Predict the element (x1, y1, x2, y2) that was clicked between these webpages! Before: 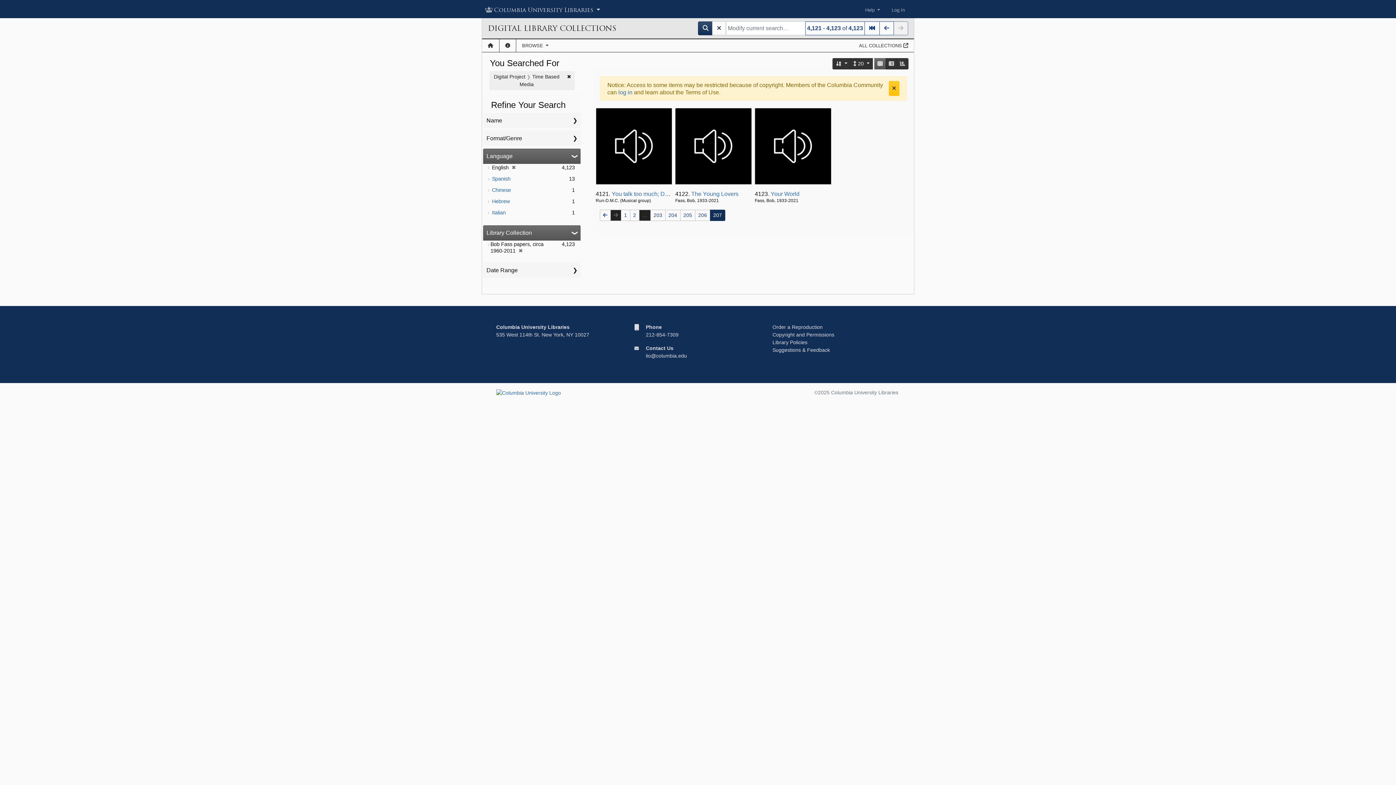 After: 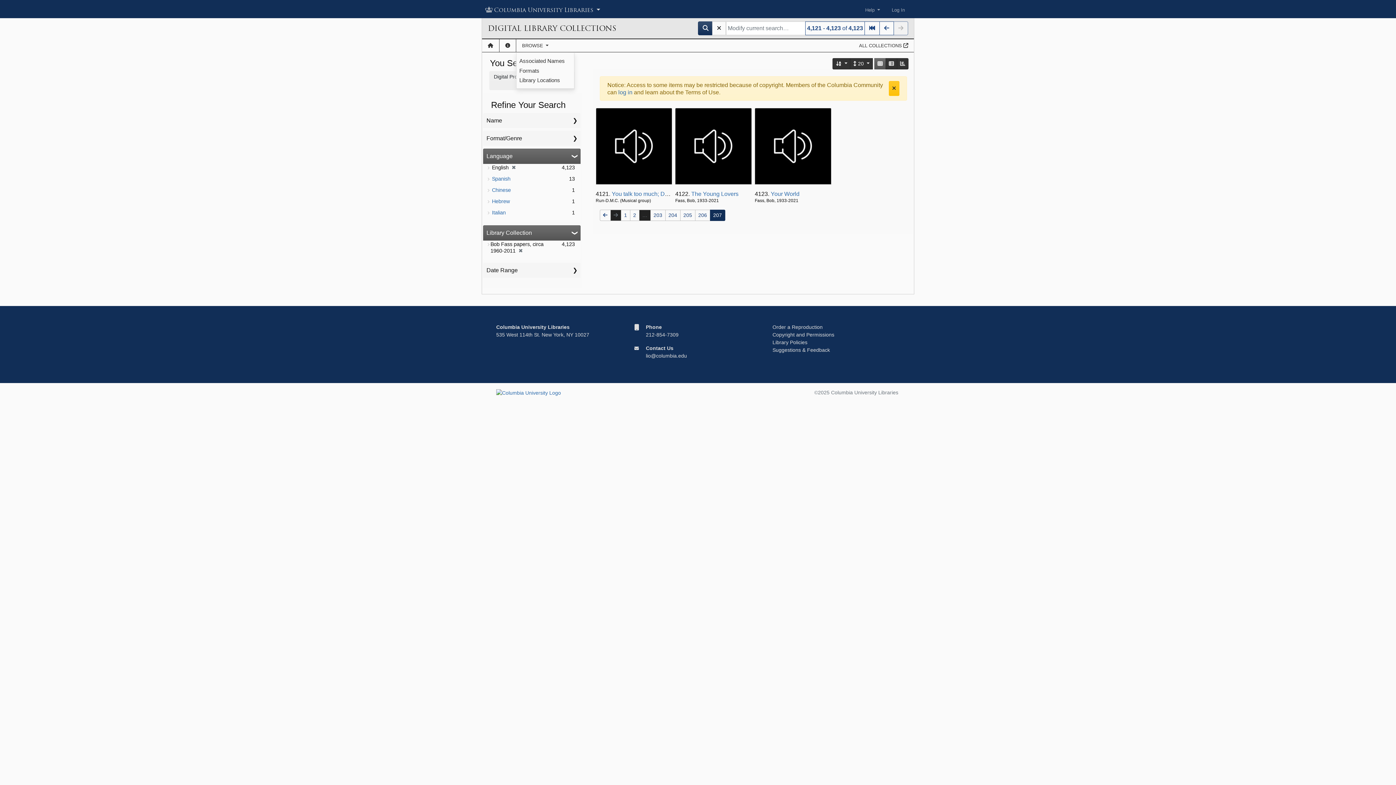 Action: label: BROWSE  bbox: (516, 39, 554, 52)